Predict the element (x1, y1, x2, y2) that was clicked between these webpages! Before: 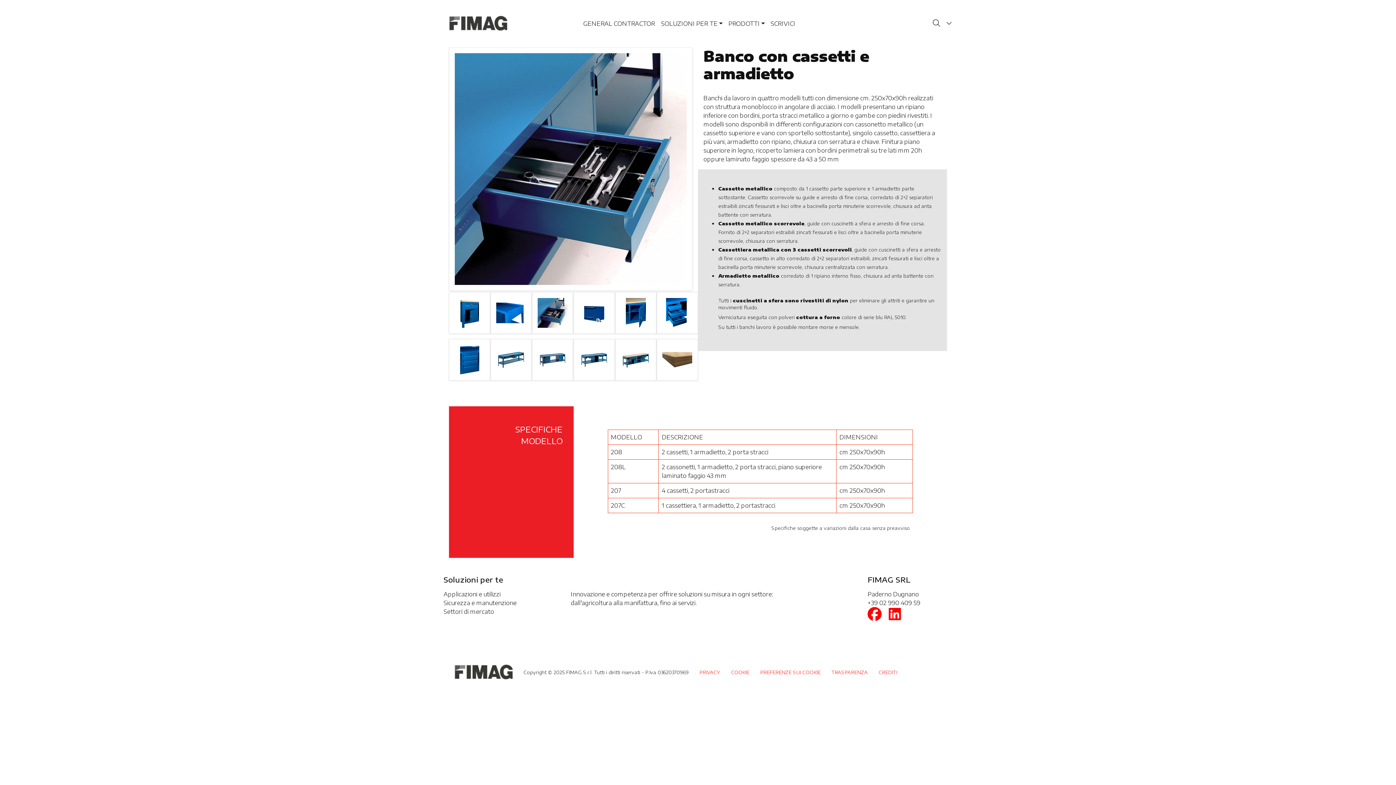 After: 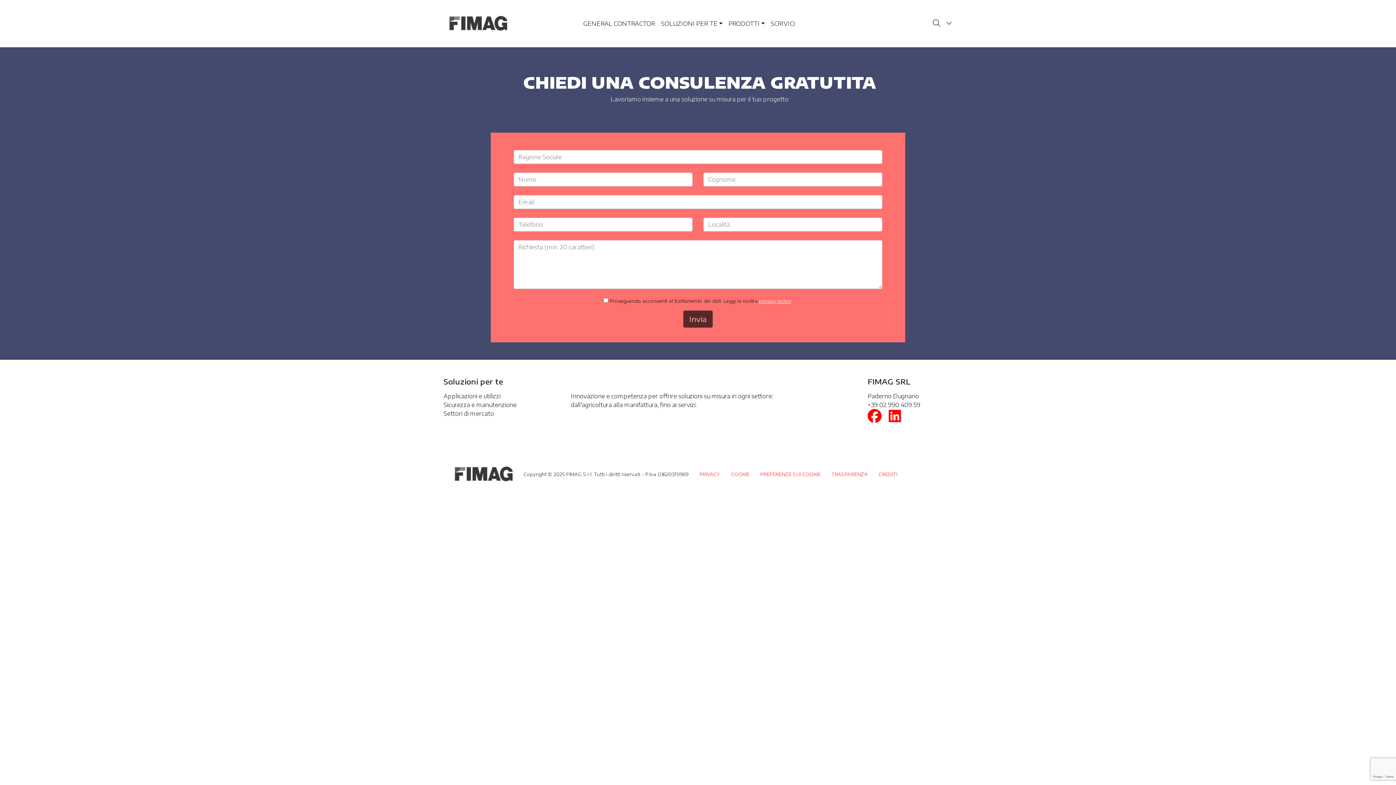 Action: label: SCRIVICI bbox: (767, 16, 798, 30)